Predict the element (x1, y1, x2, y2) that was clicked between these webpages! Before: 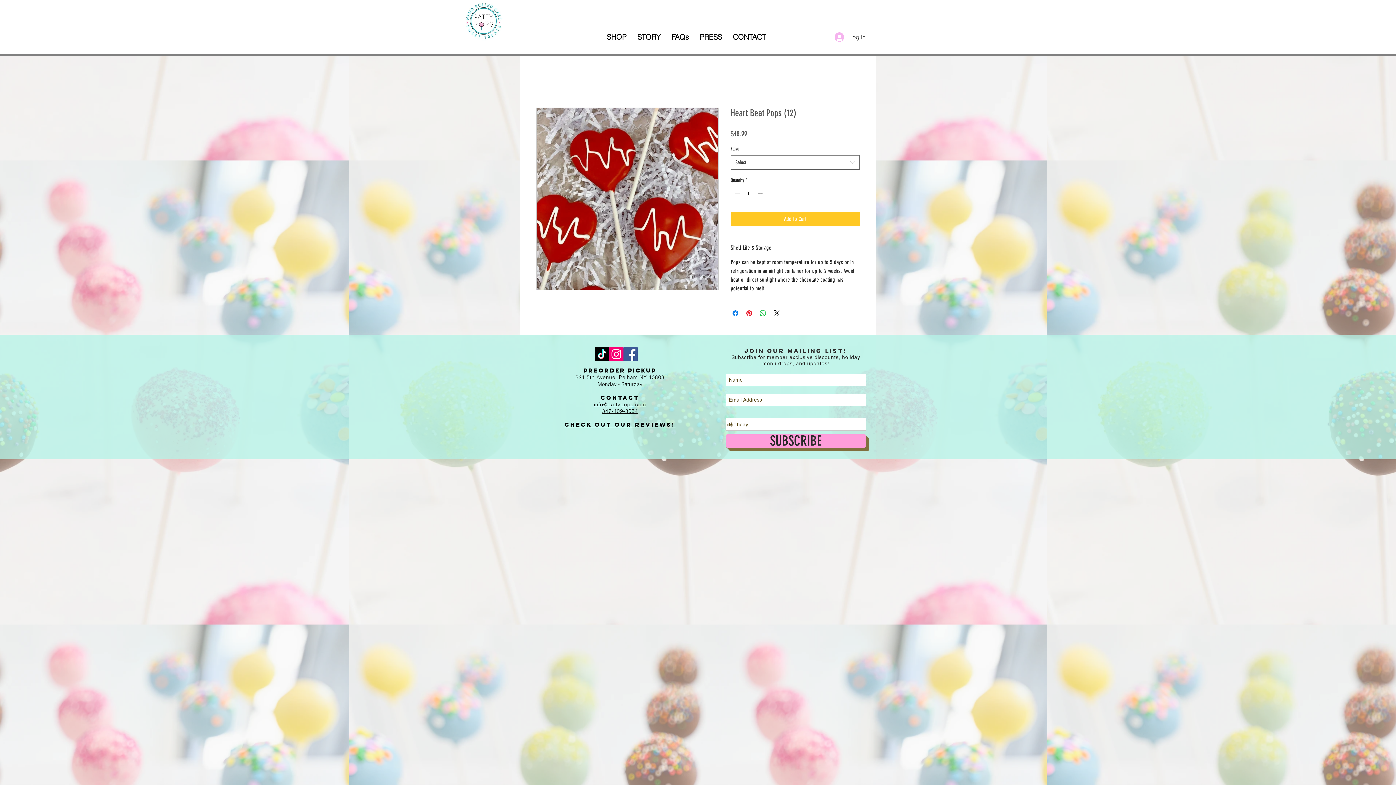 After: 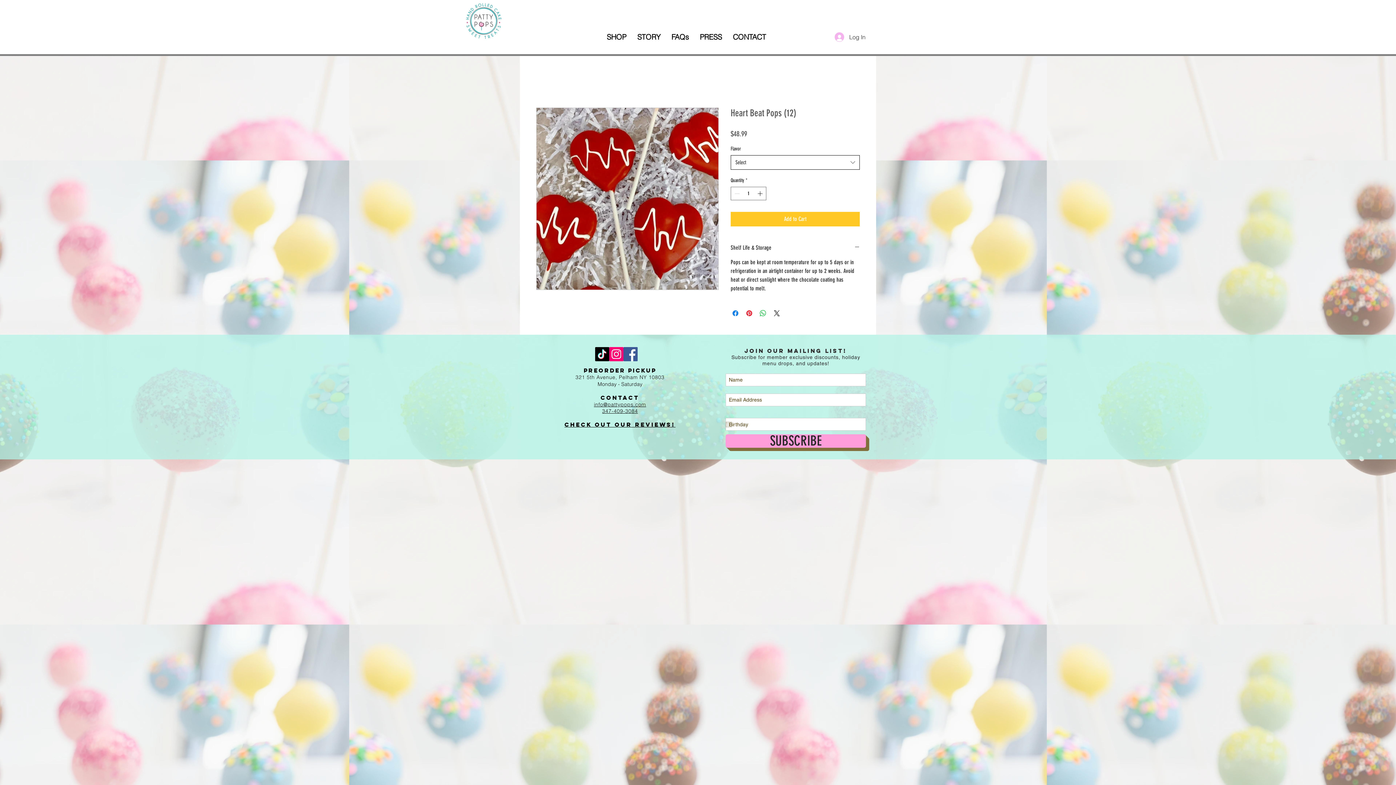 Action: label: Select bbox: (730, 155, 860, 169)